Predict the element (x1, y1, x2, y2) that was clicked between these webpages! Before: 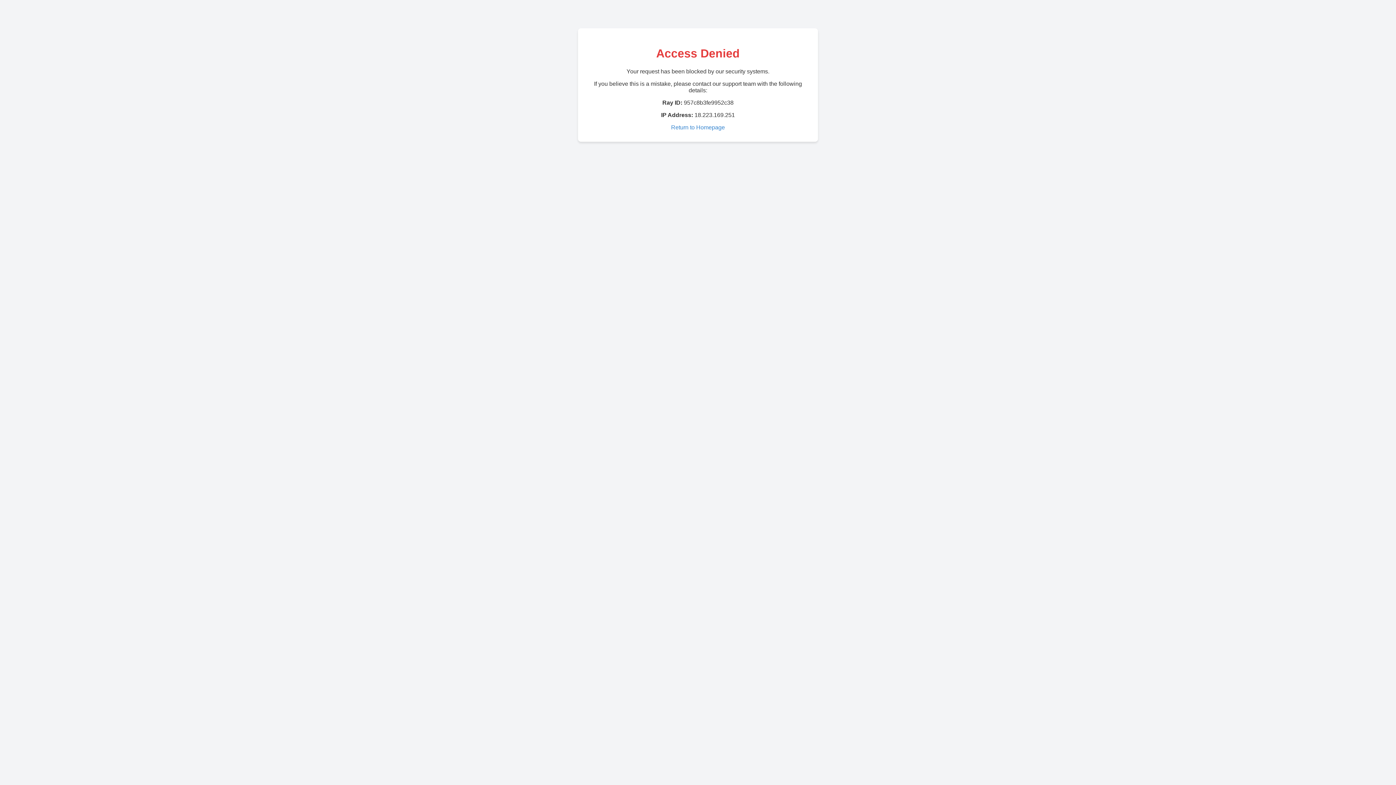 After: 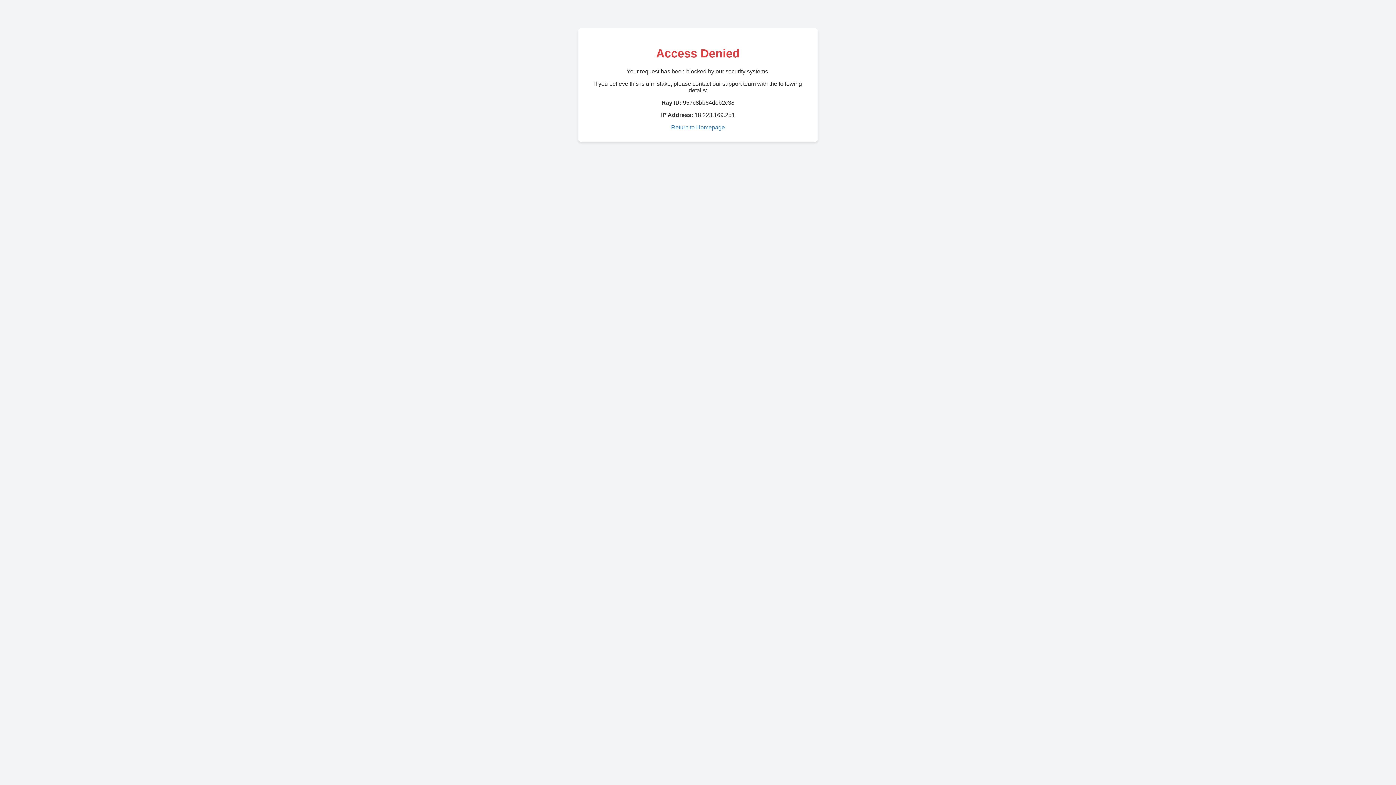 Action: label: Return to Homepage bbox: (671, 124, 725, 130)